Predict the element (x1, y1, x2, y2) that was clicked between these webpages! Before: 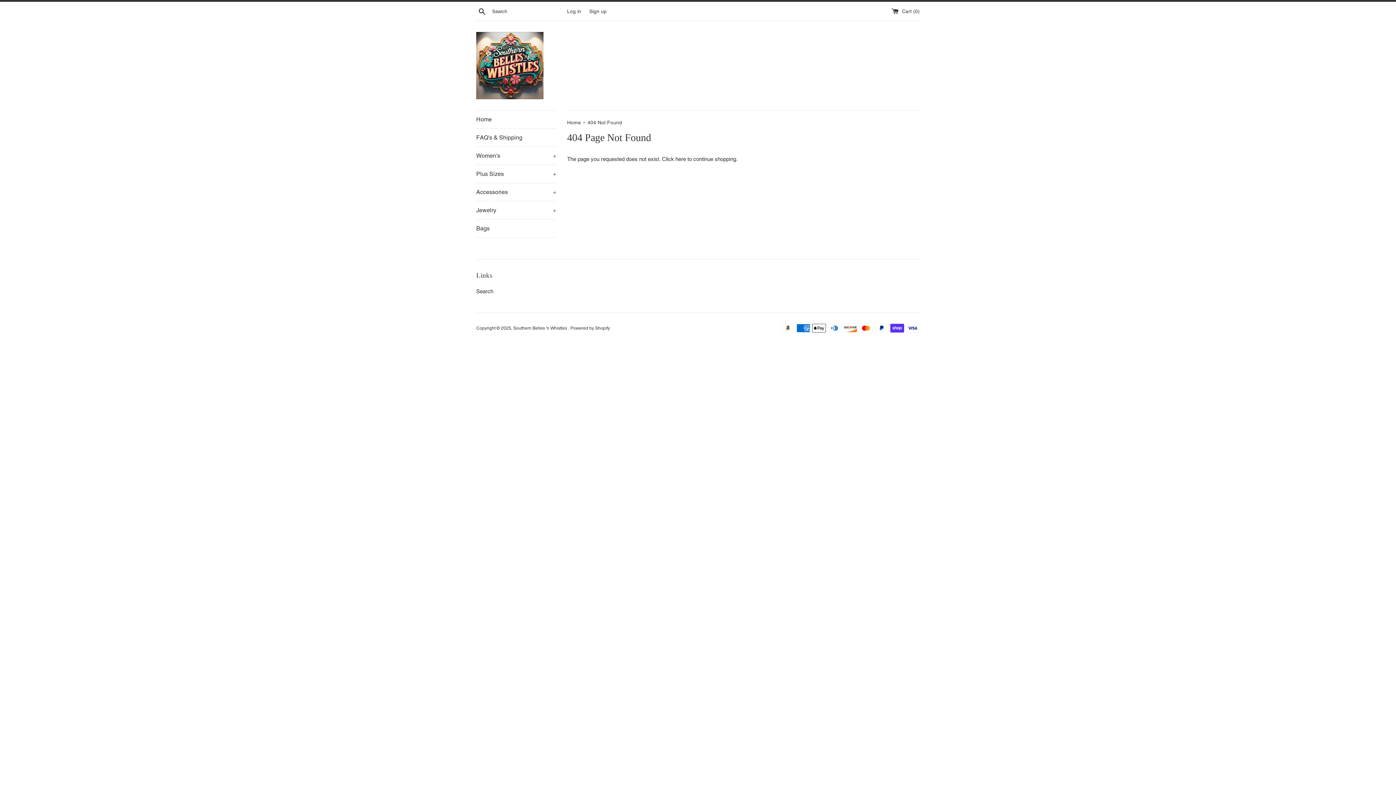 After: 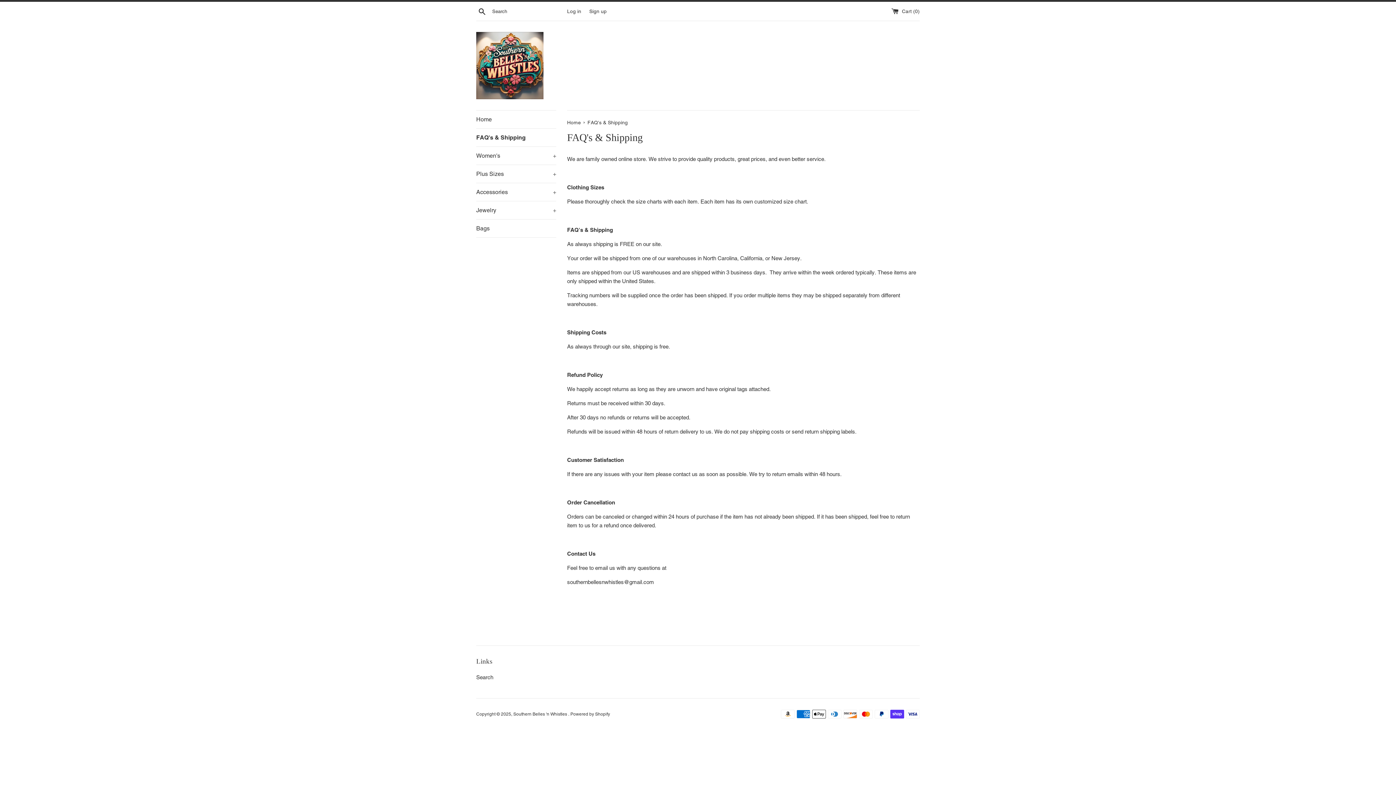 Action: bbox: (476, 128, 556, 146) label: FAQ's & Shipping